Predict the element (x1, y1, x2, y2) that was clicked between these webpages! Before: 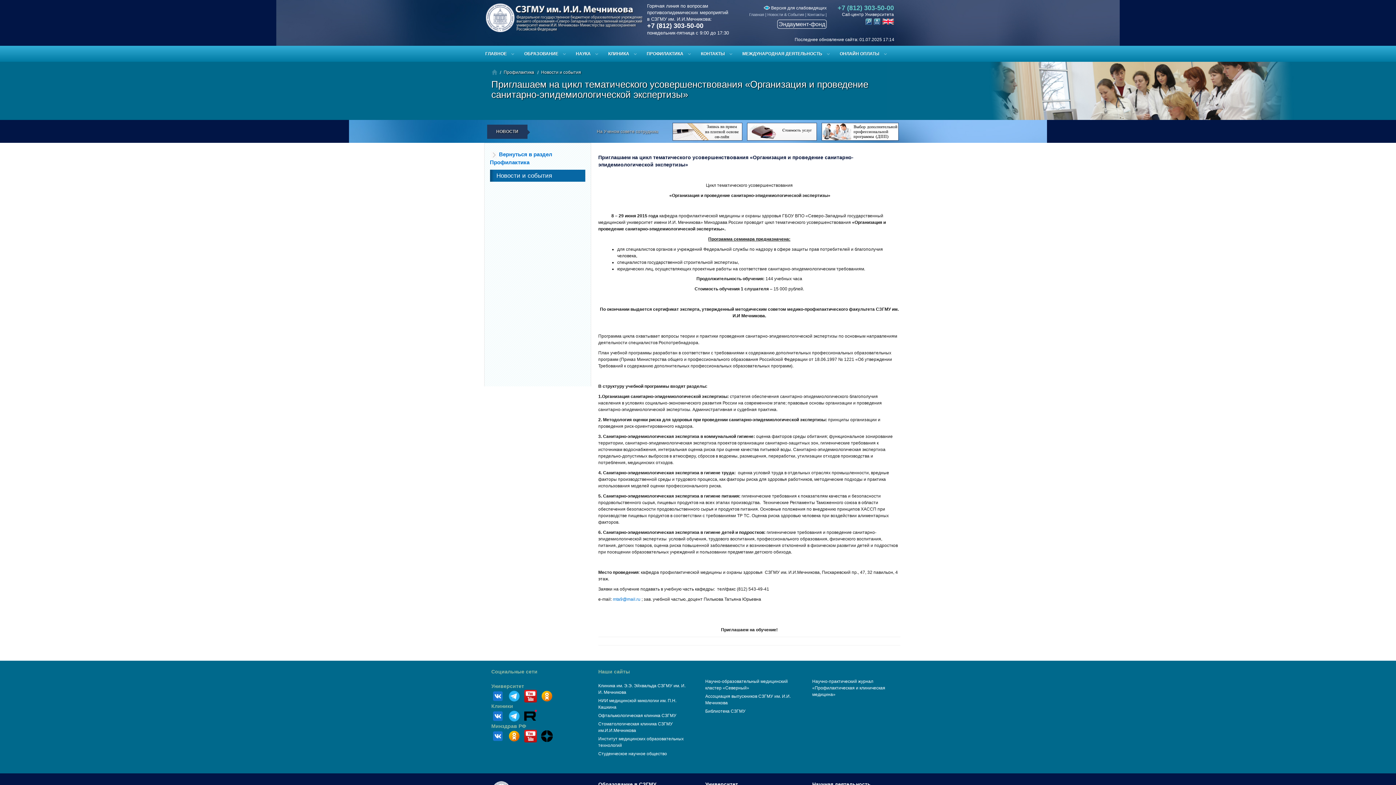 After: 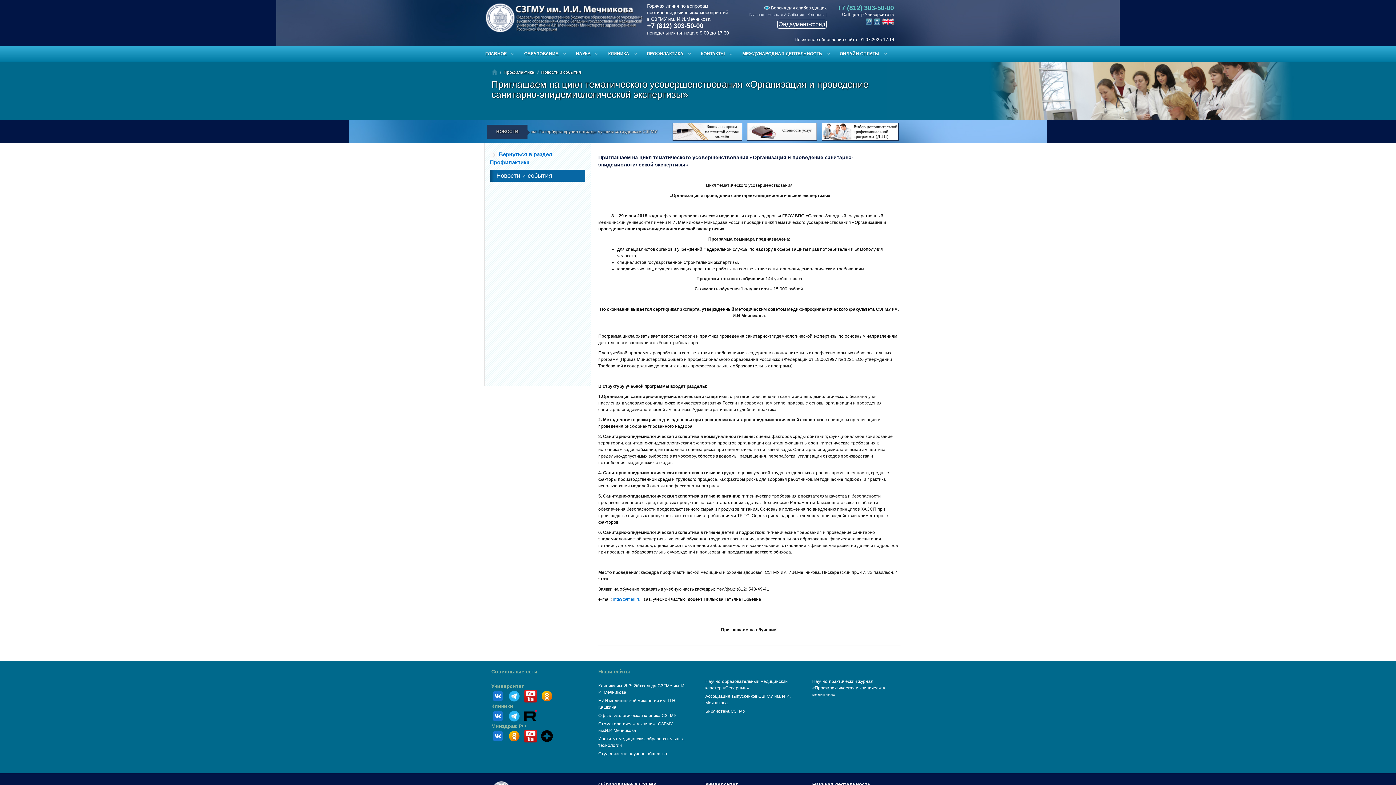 Action: bbox: (598, 669, 630, 674) label: Наши сайты